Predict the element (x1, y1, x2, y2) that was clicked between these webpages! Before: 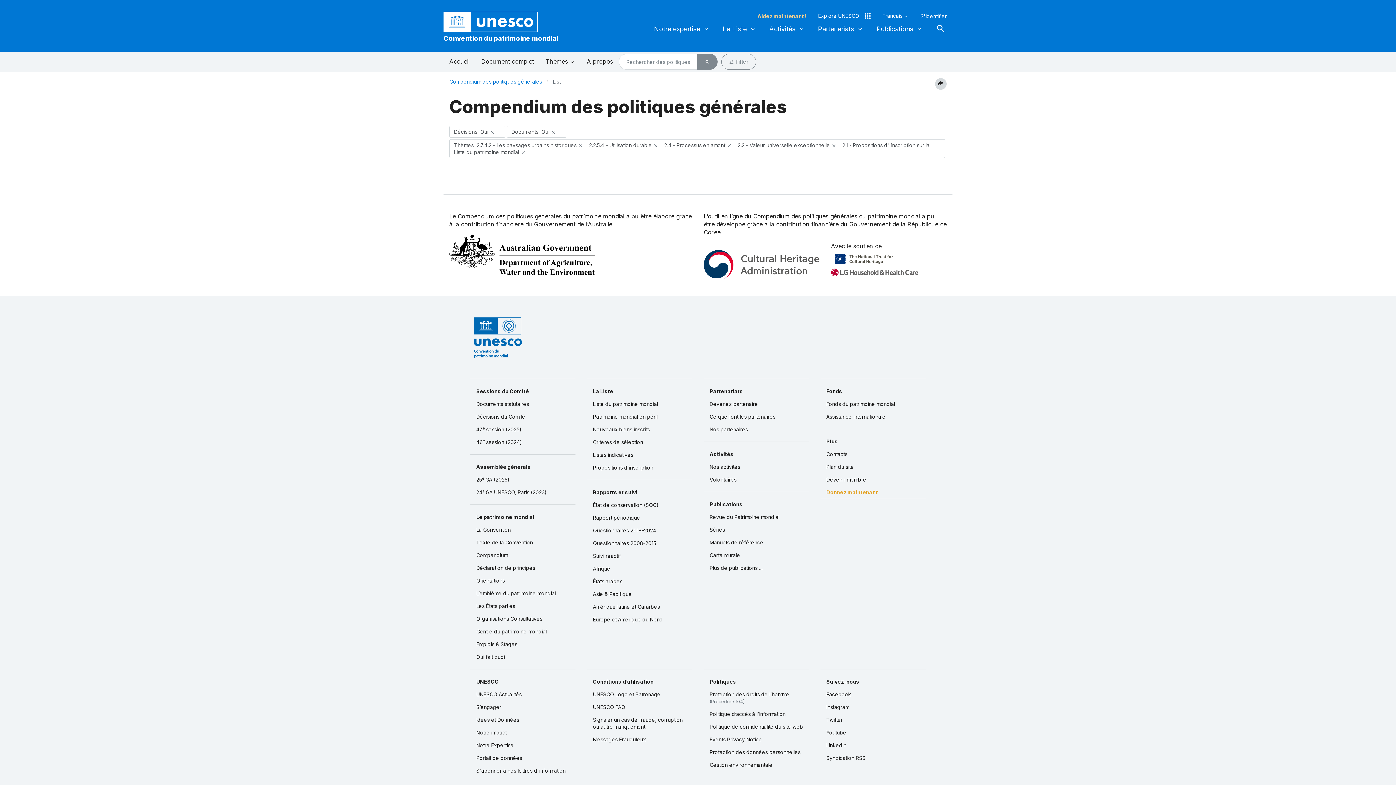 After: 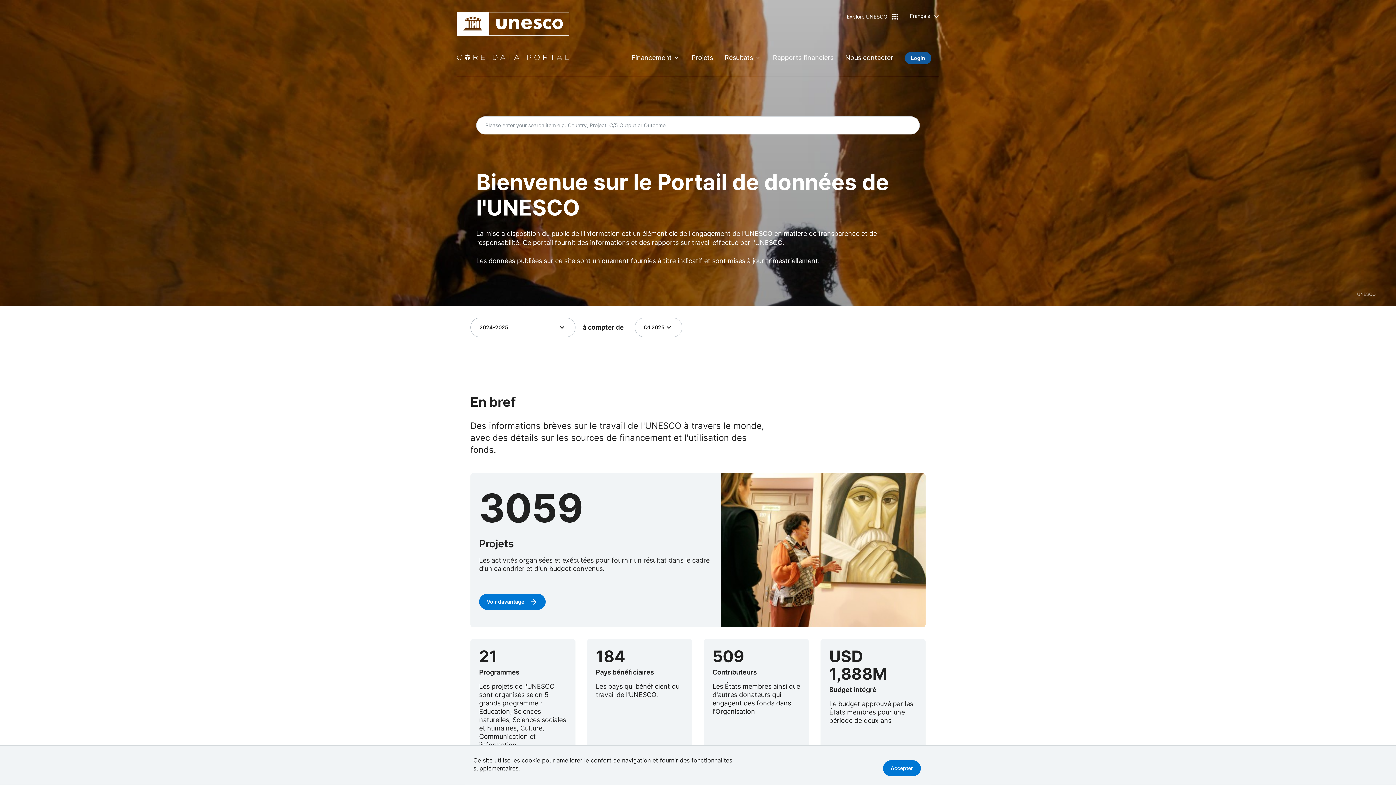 Action: label: Portail de données bbox: (470, 752, 575, 764)